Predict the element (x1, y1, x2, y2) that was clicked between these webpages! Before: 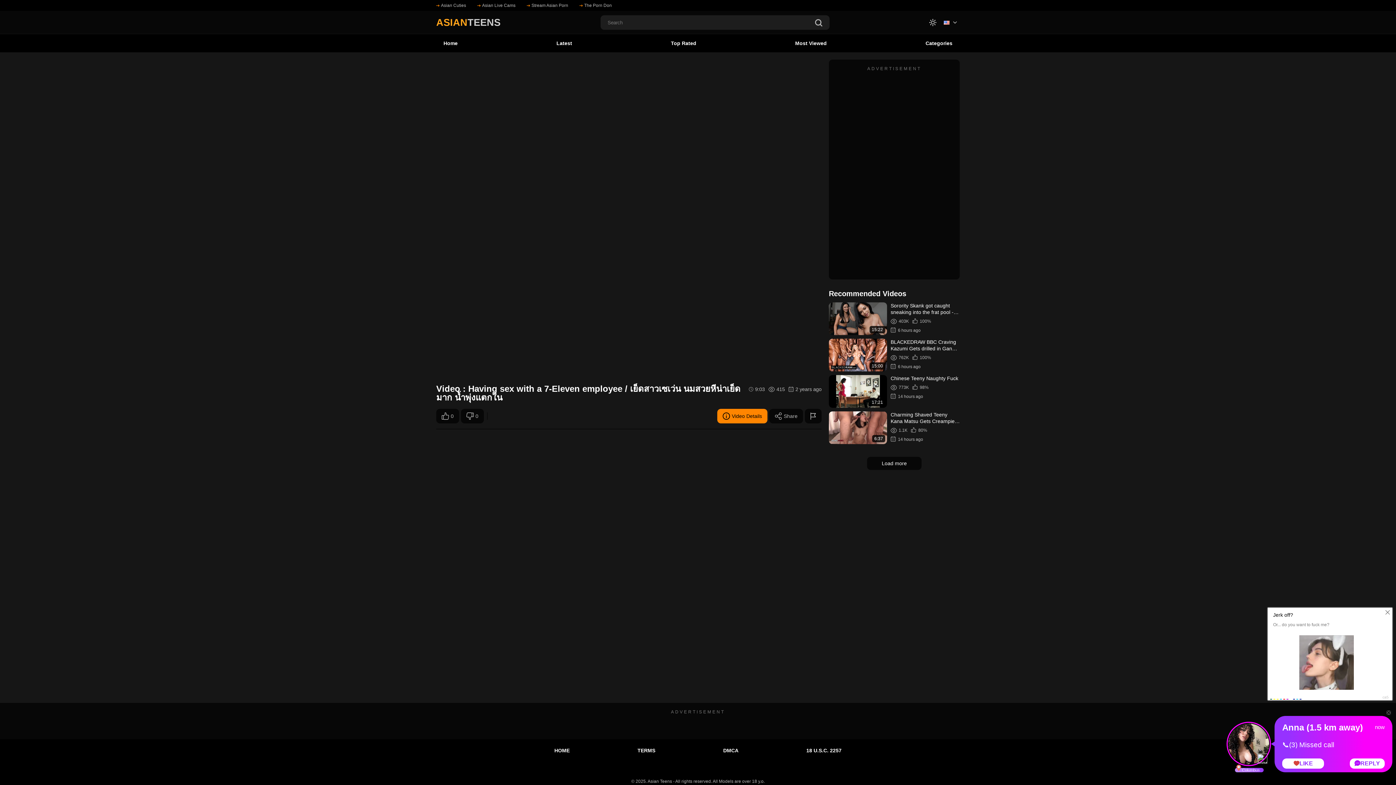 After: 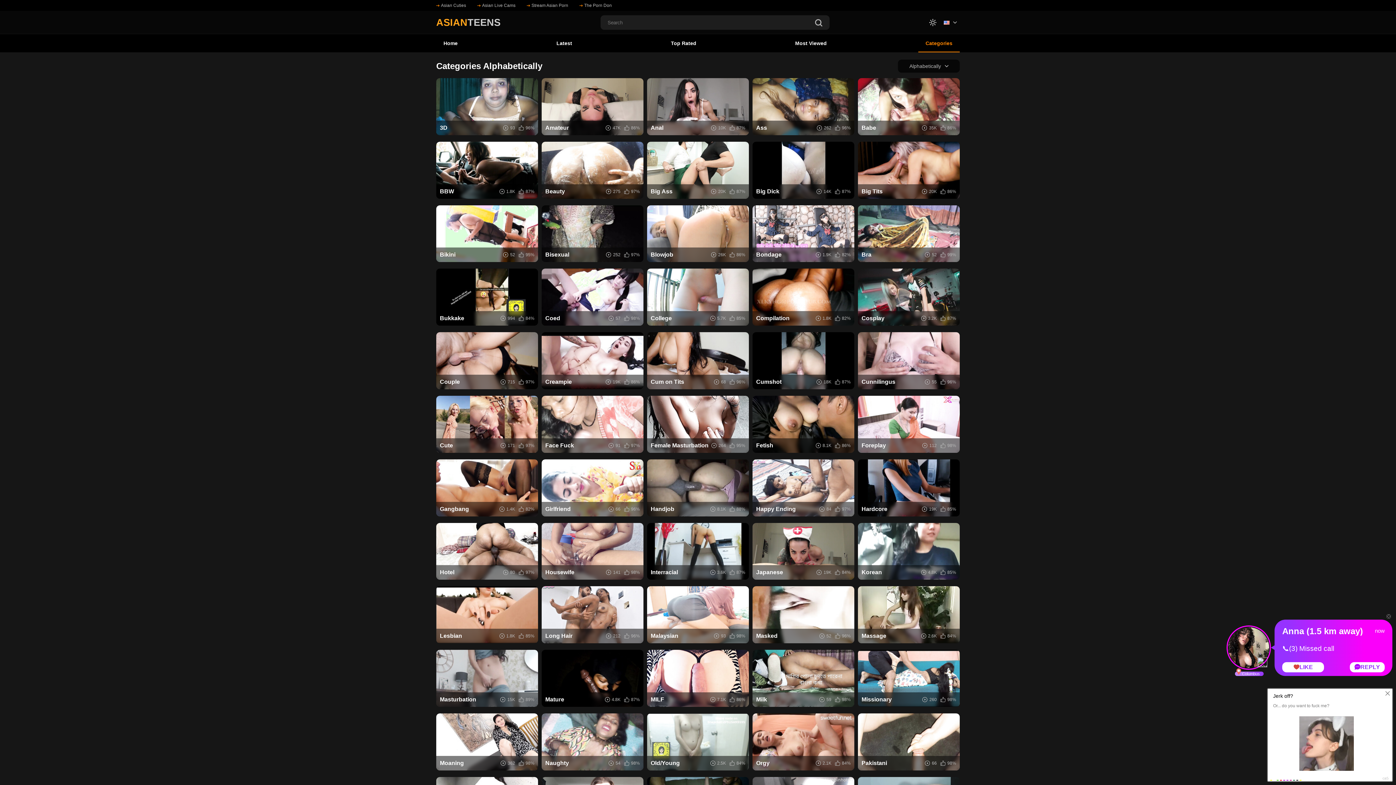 Action: bbox: (918, 34, 960, 52) label: Categories